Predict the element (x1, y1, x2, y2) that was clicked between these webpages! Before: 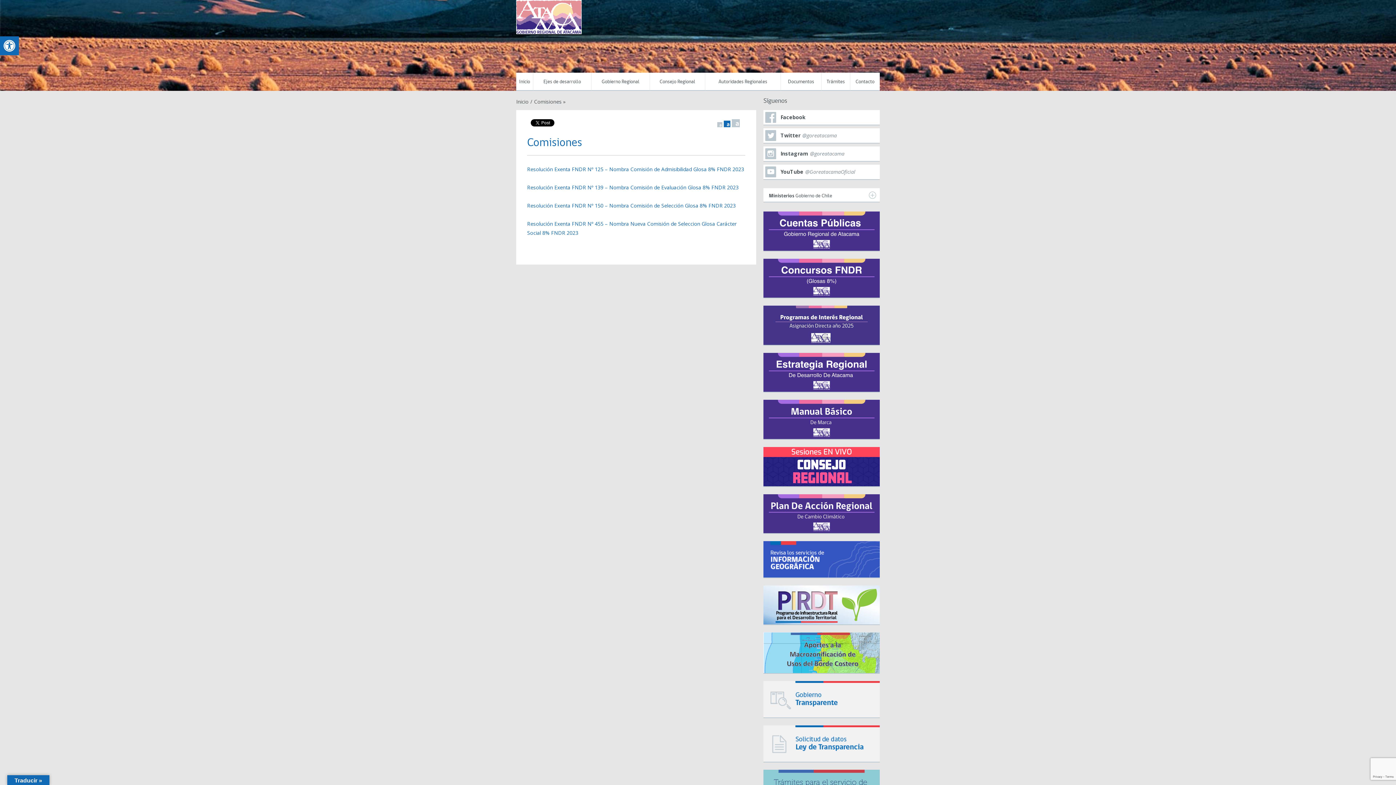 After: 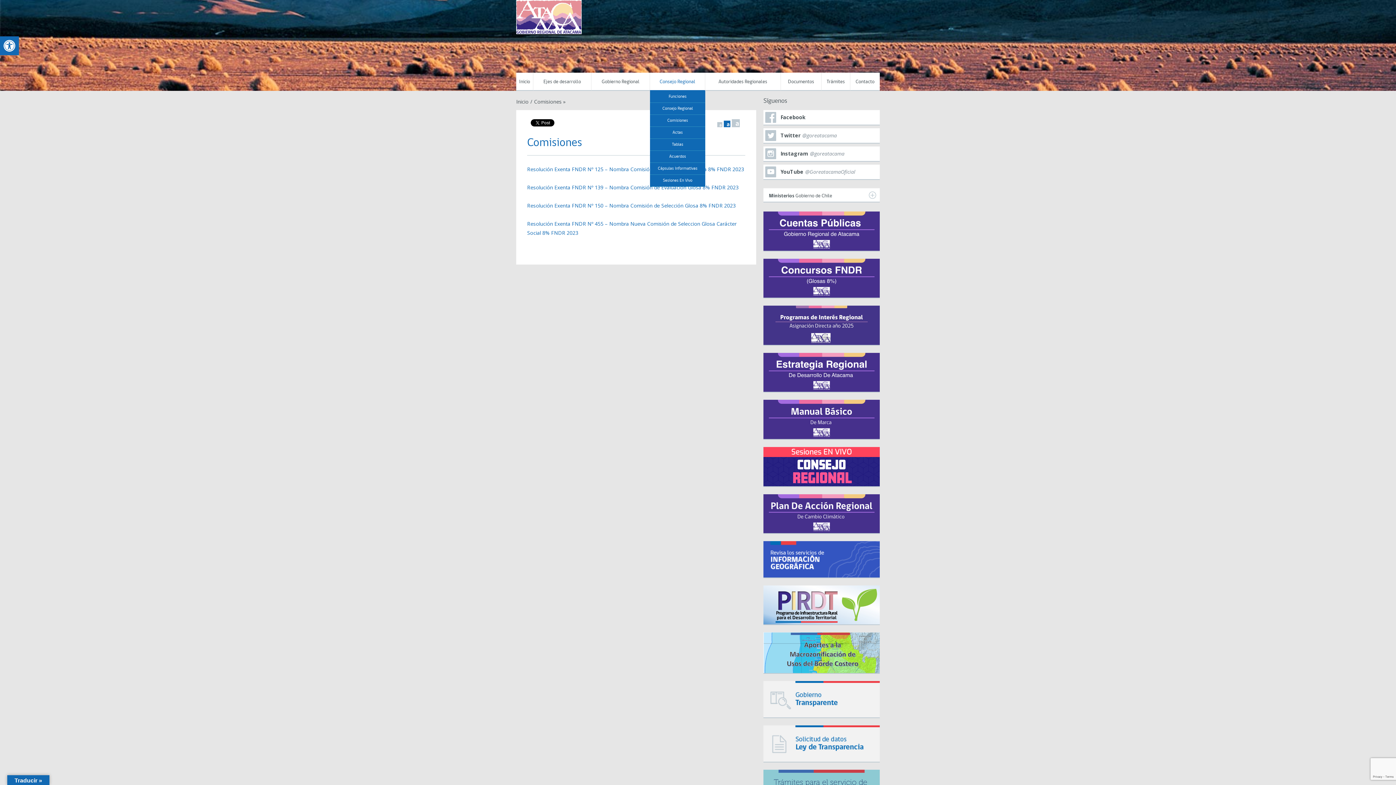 Action: bbox: (650, 72, 705, 90) label: Consejo Regional